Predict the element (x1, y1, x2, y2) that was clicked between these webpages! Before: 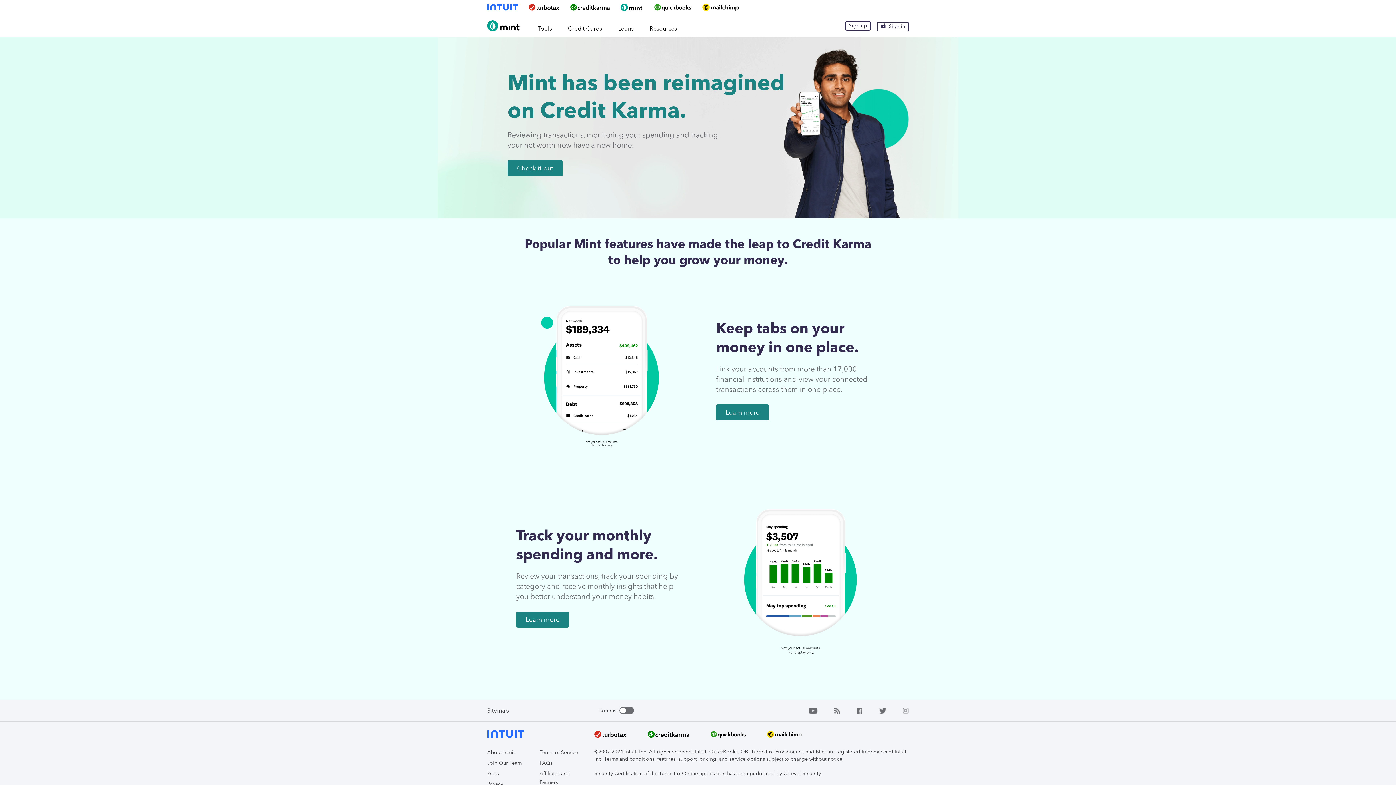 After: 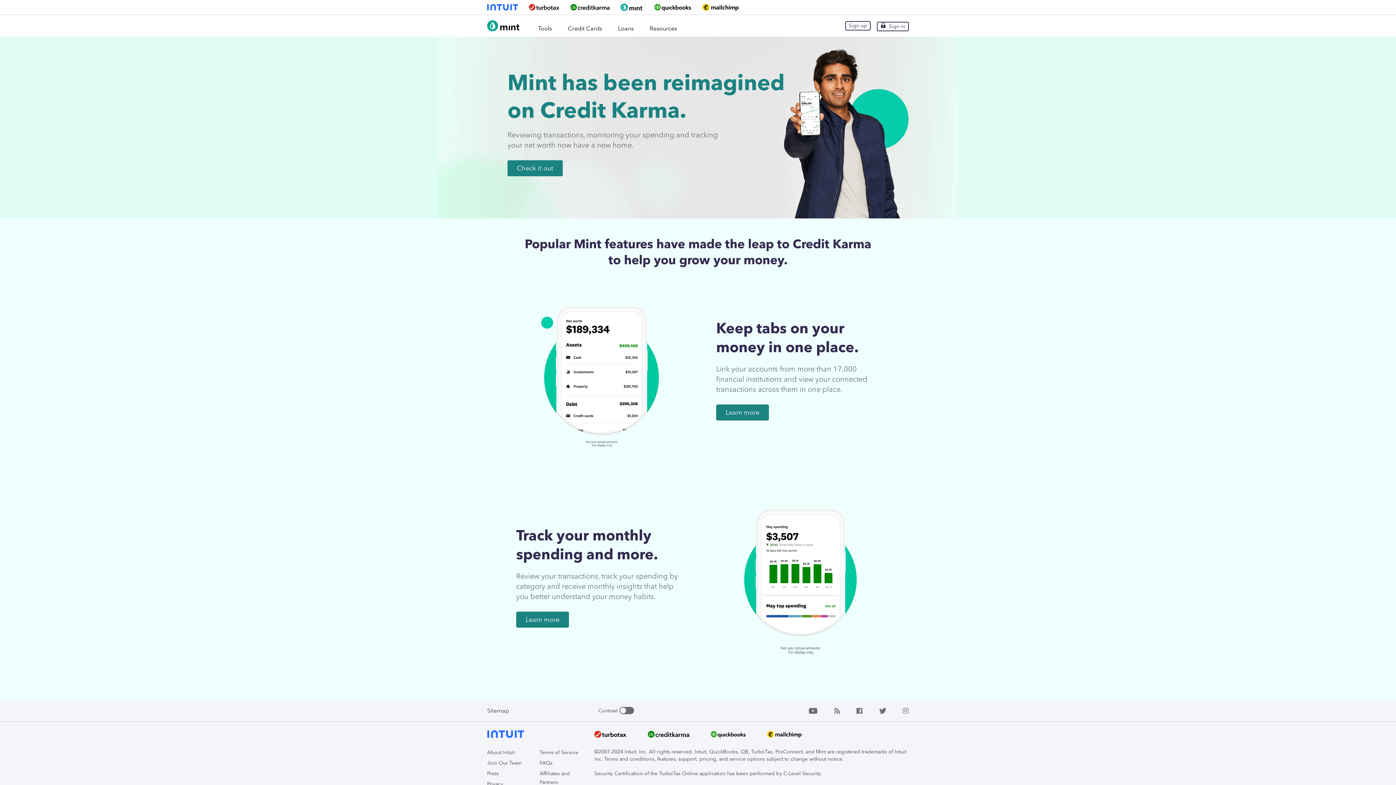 Action: bbox: (767, 729, 801, 741)